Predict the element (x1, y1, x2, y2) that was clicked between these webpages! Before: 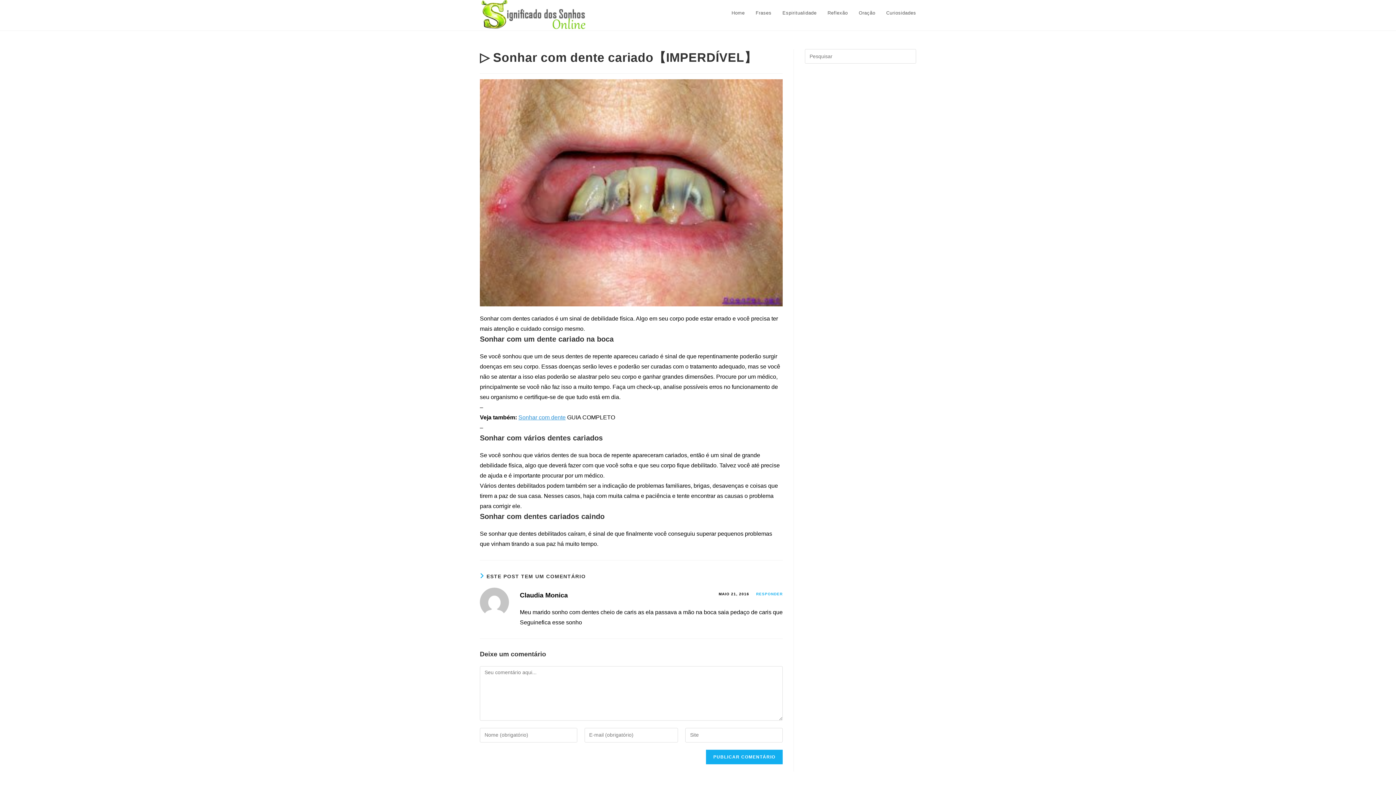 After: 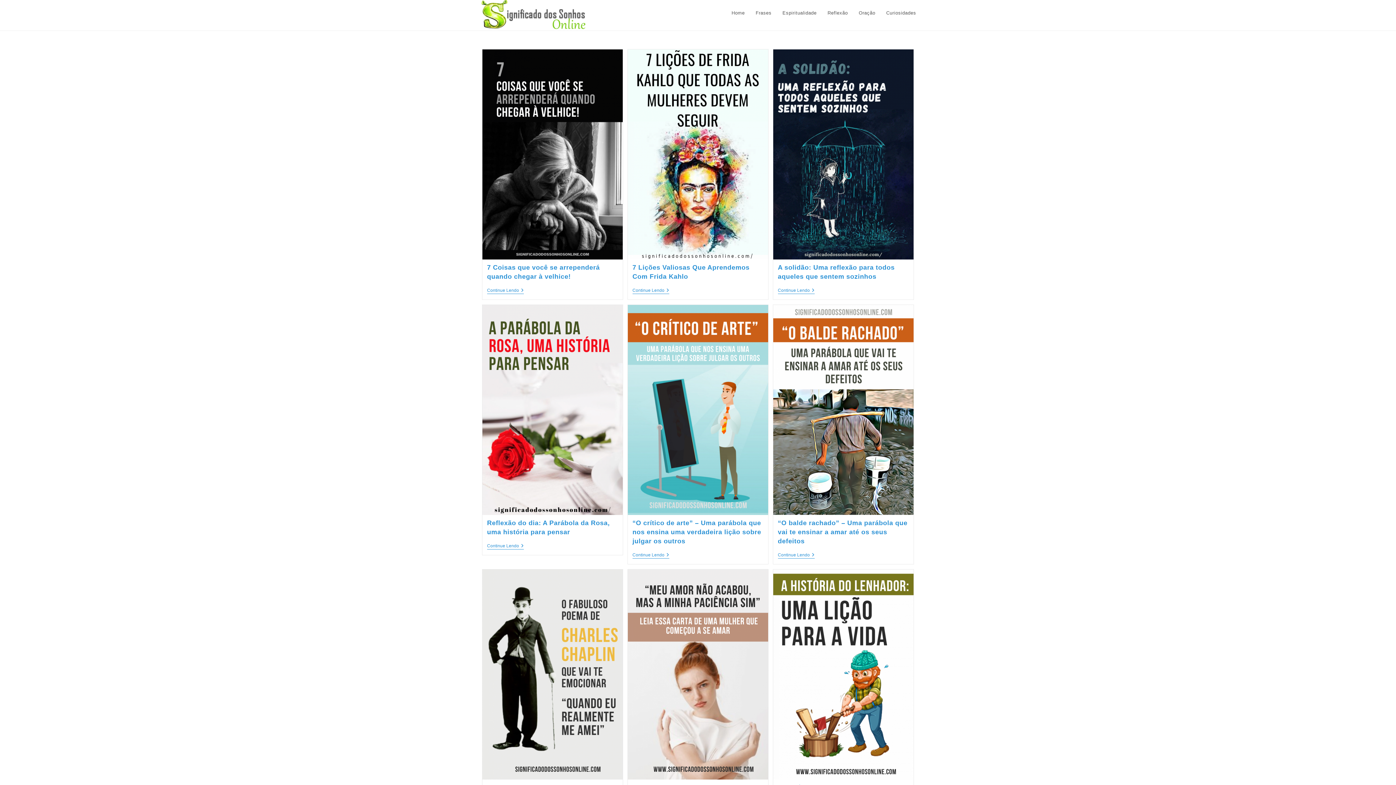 Action: label: Reflexão bbox: (822, 0, 853, 26)